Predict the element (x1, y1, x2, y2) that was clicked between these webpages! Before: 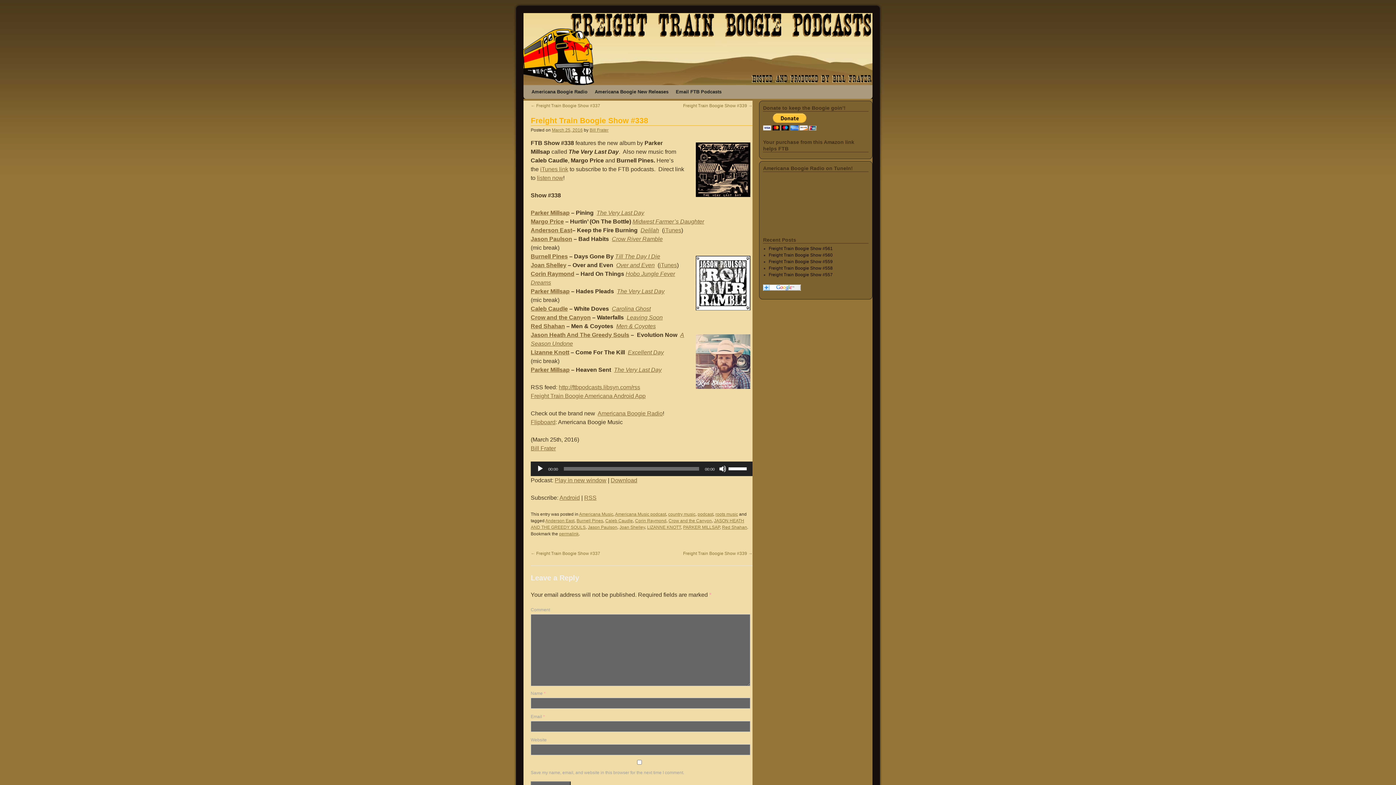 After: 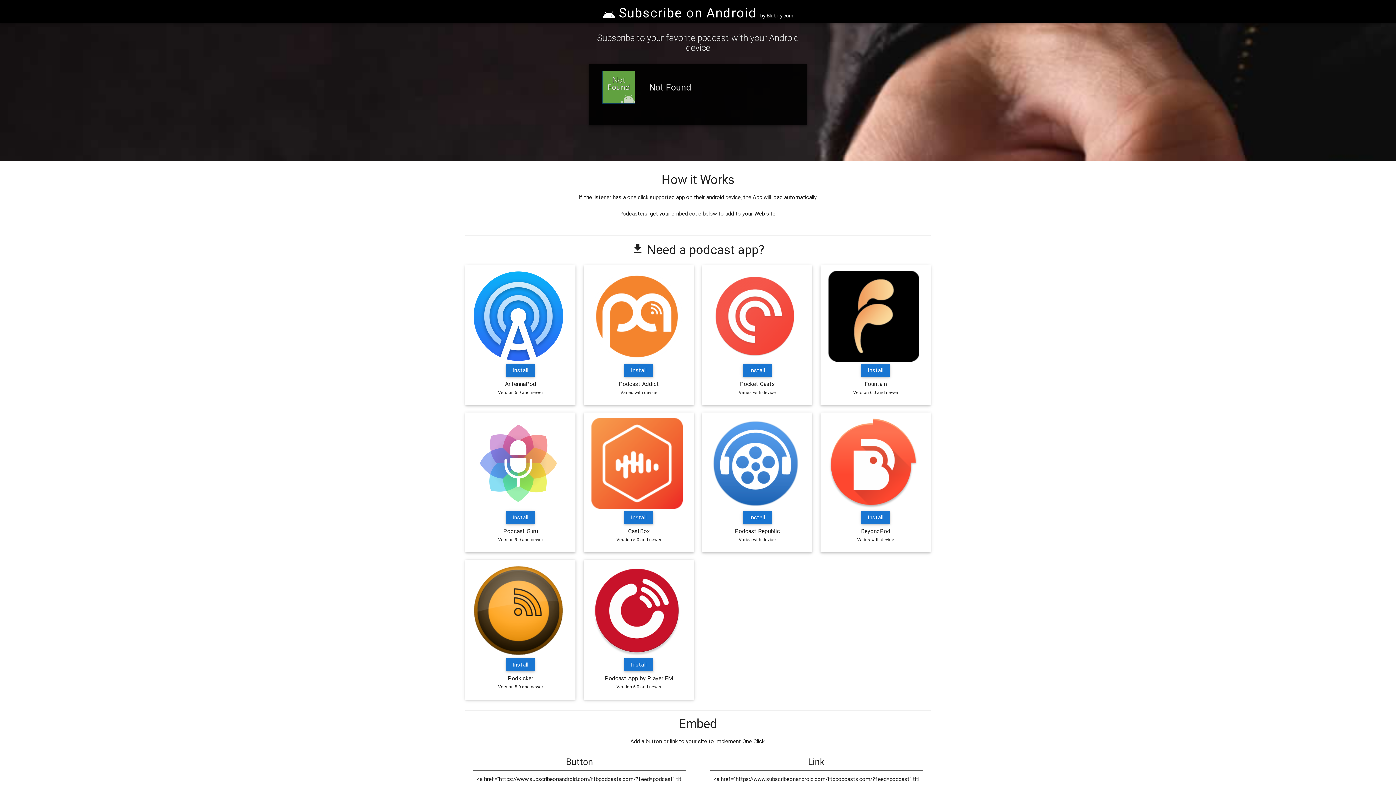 Action: label: Android bbox: (559, 494, 580, 501)